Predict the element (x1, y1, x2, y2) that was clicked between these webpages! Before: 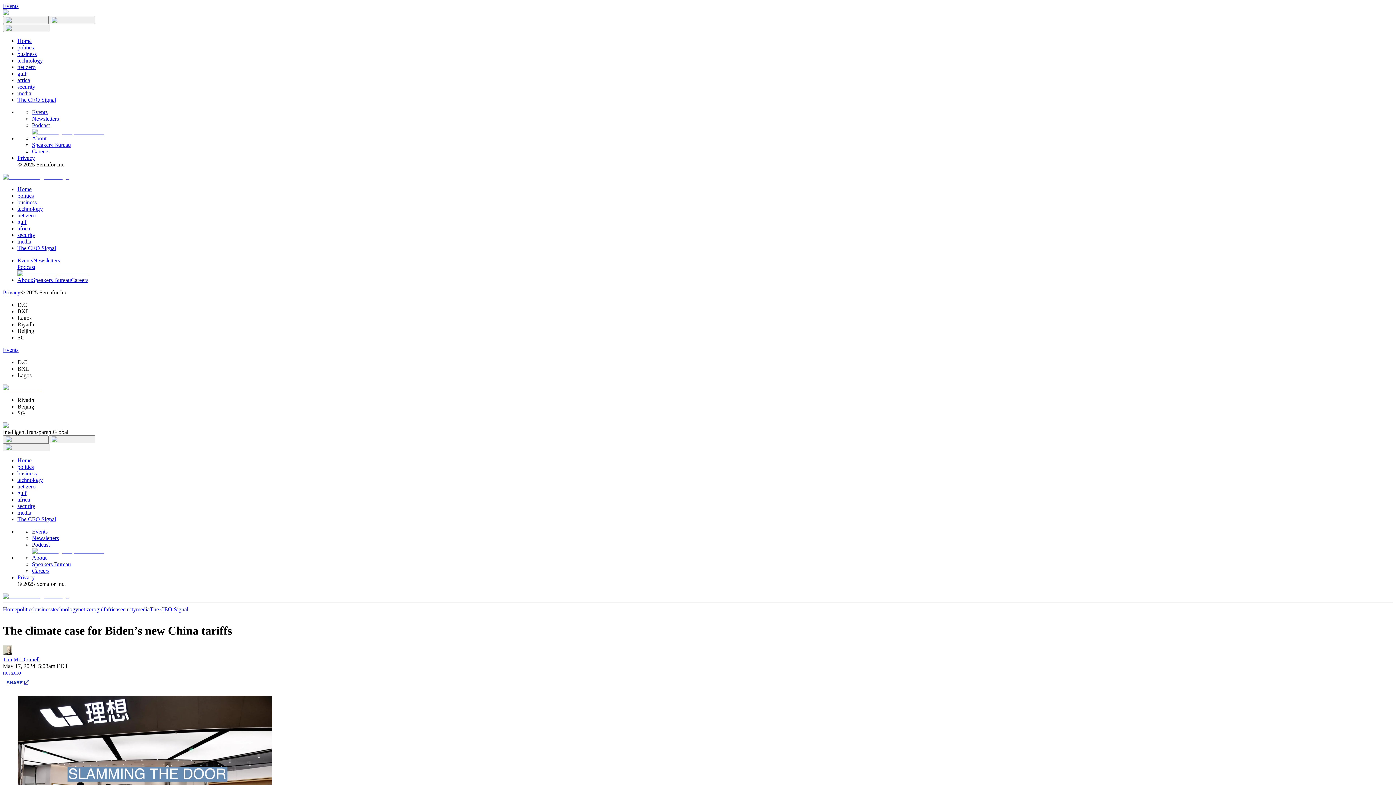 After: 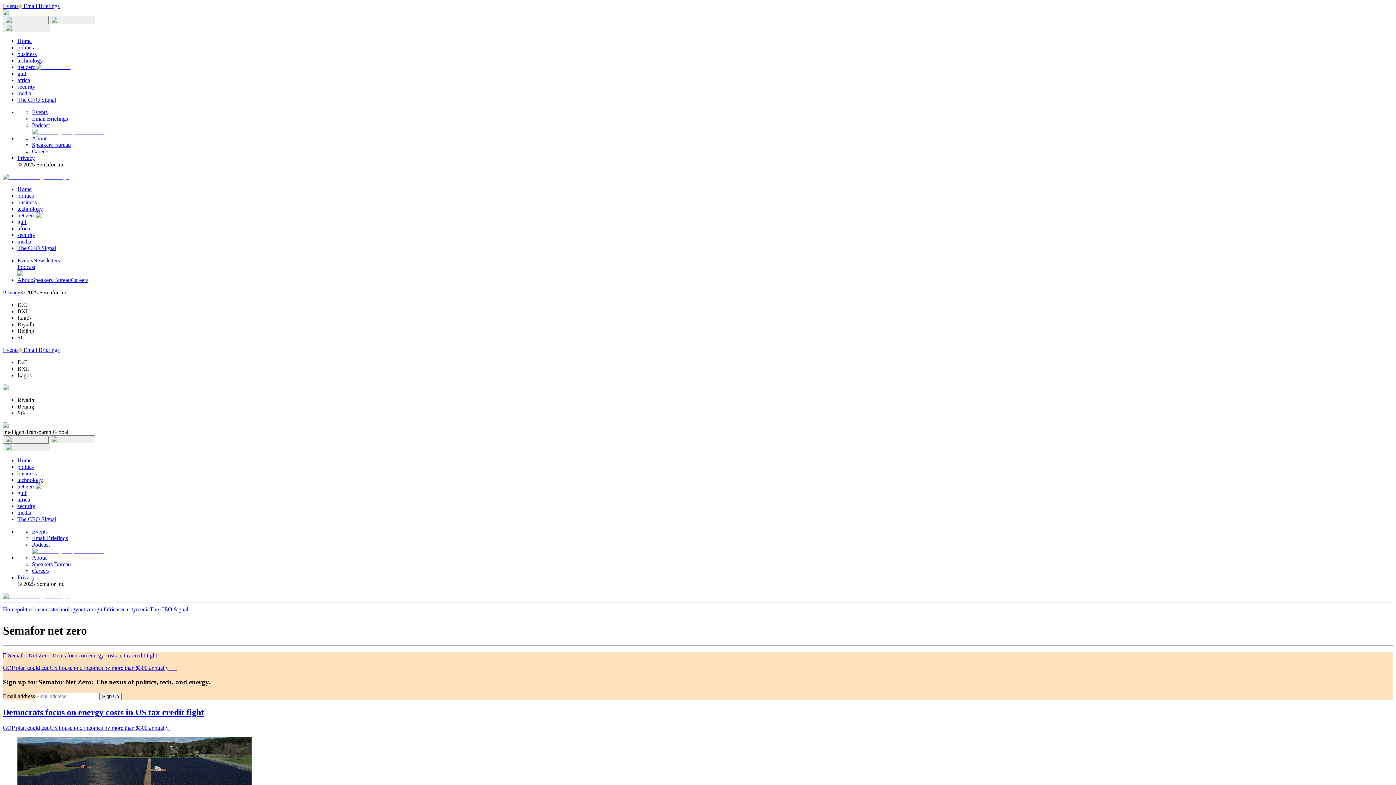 Action: bbox: (17, 64, 35, 70) label: net zero